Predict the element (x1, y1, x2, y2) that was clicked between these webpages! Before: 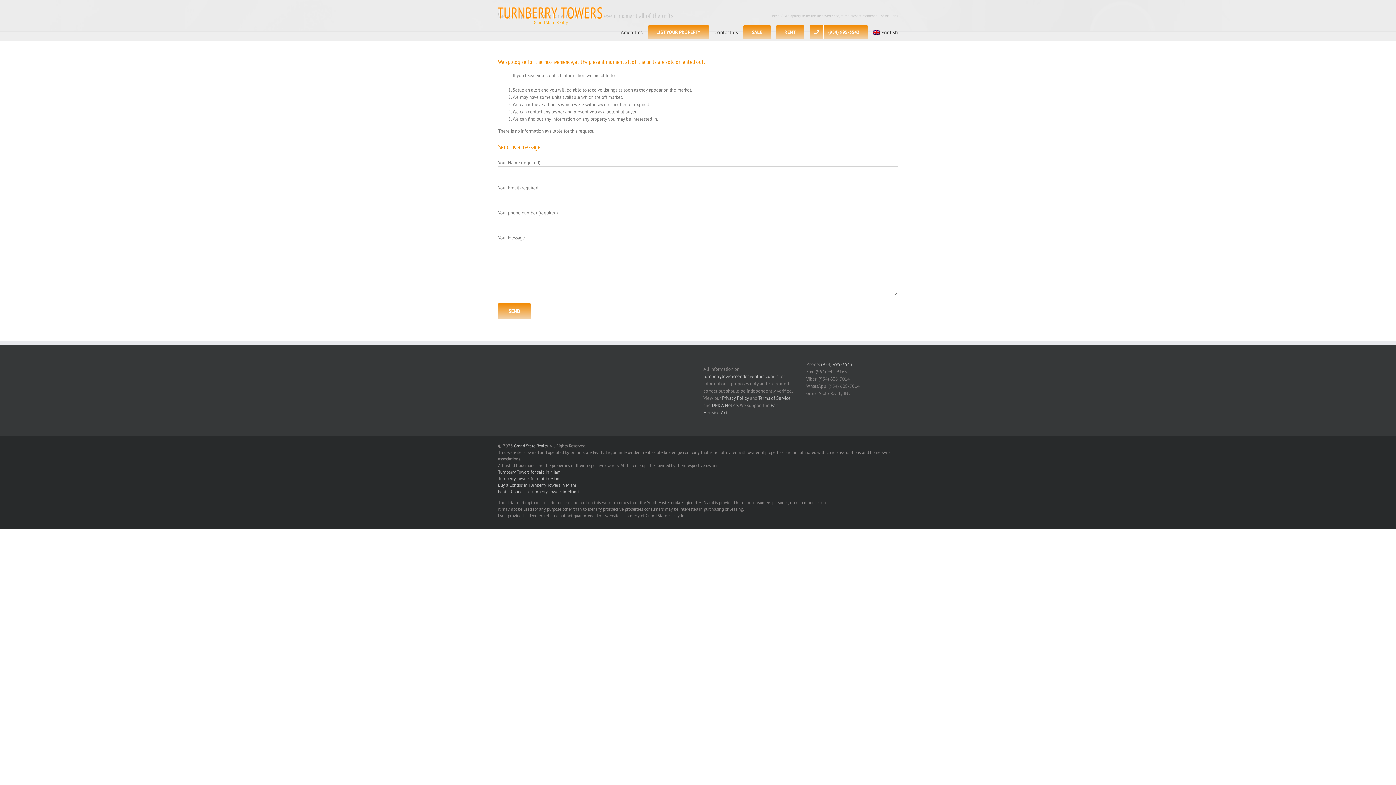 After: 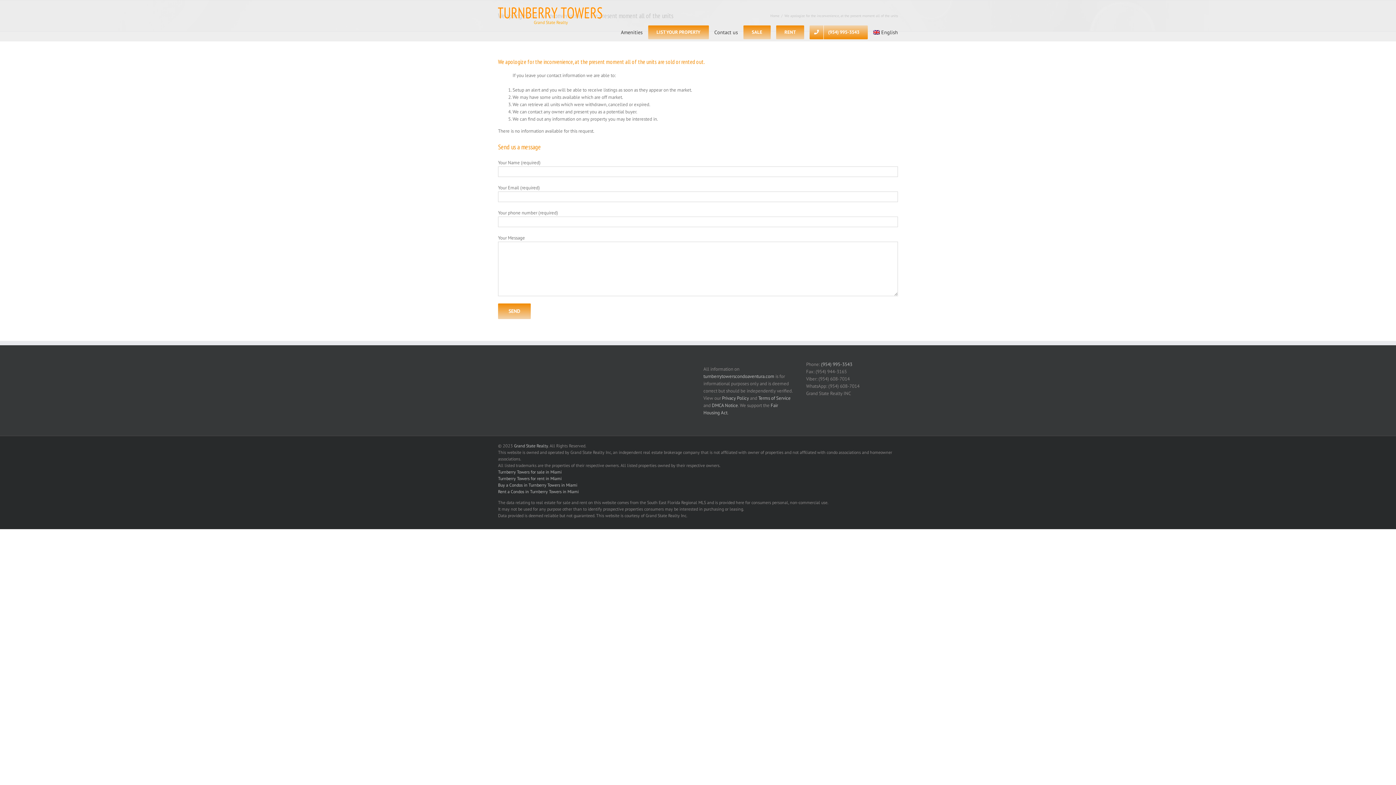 Action: label: (954) 995-3543 bbox: (809, 22, 867, 41)